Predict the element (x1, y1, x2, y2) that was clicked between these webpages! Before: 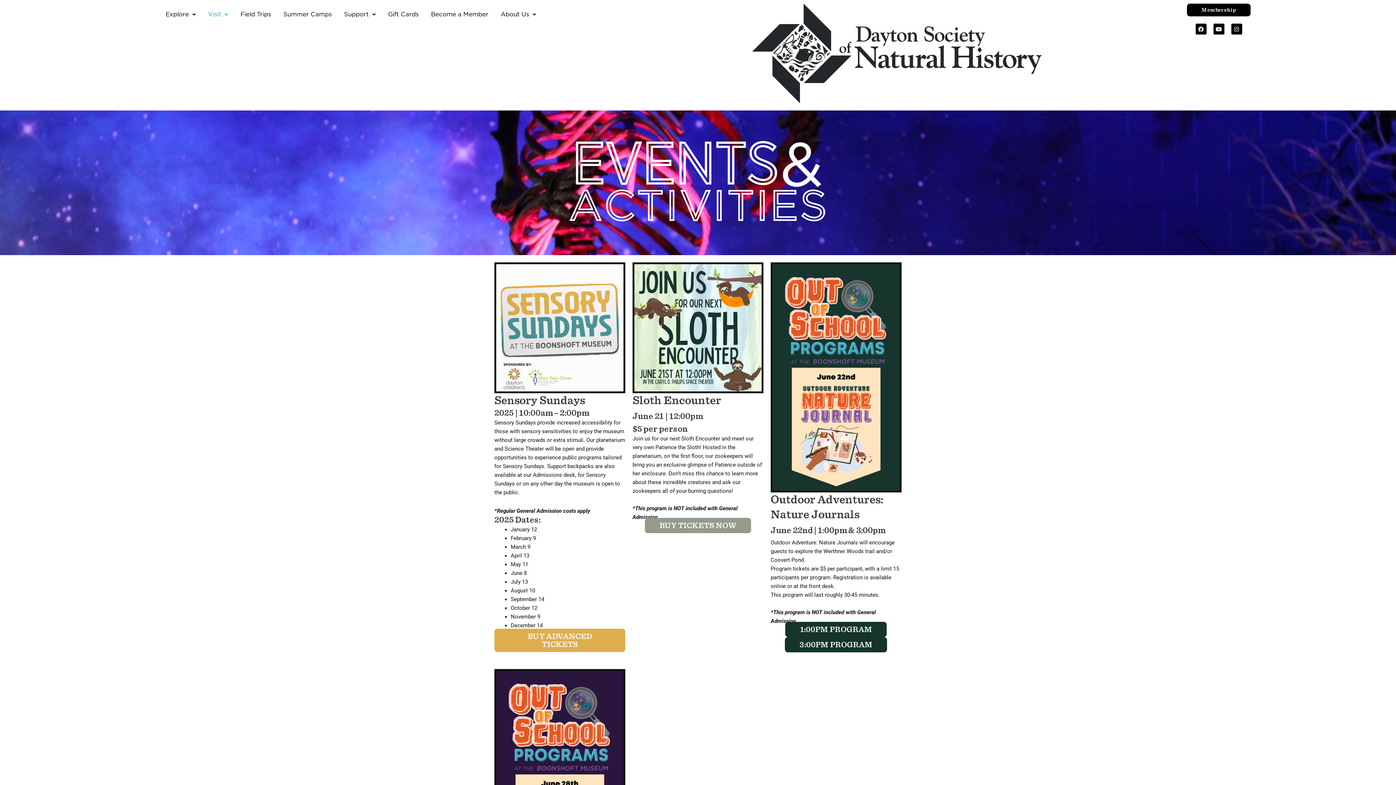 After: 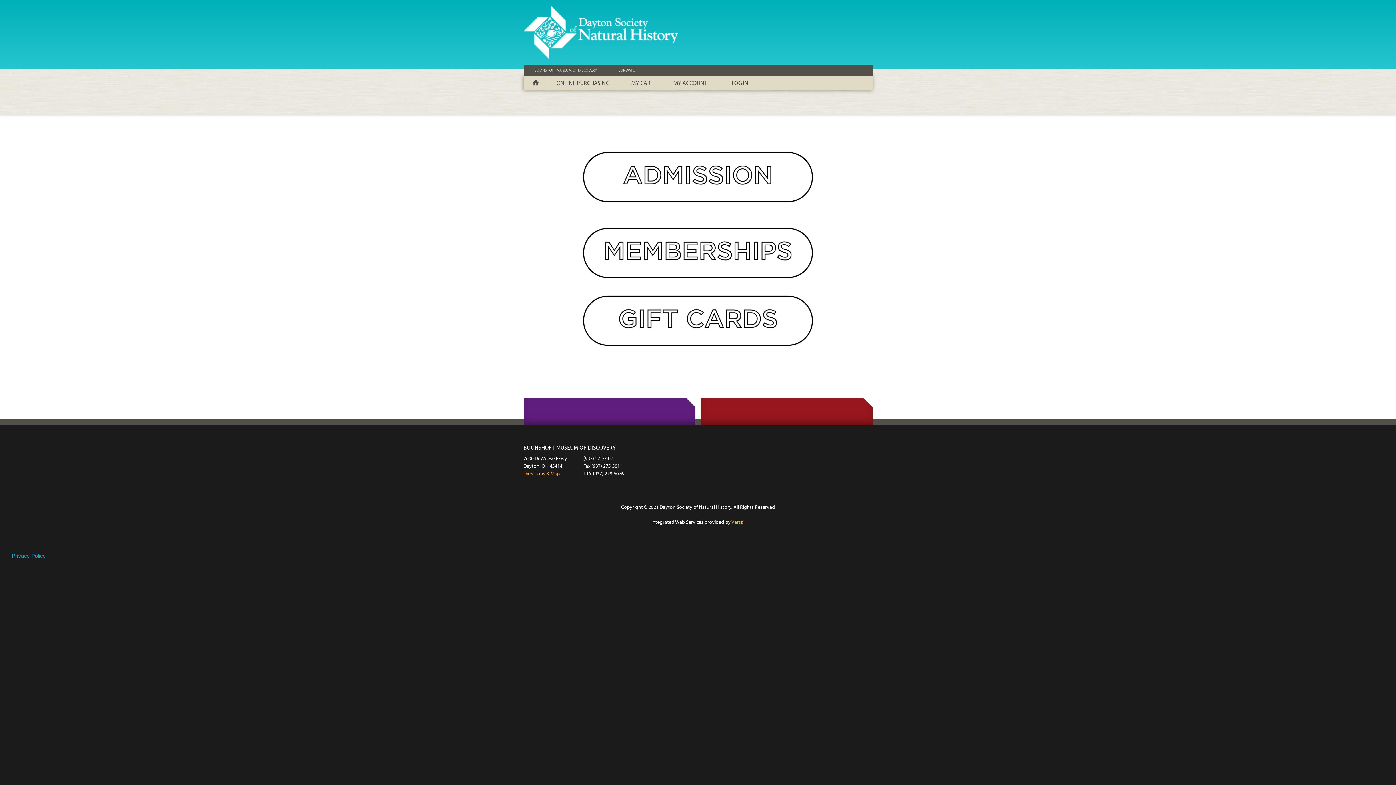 Action: bbox: (645, 518, 751, 533) label: BUY TICKETS NOW